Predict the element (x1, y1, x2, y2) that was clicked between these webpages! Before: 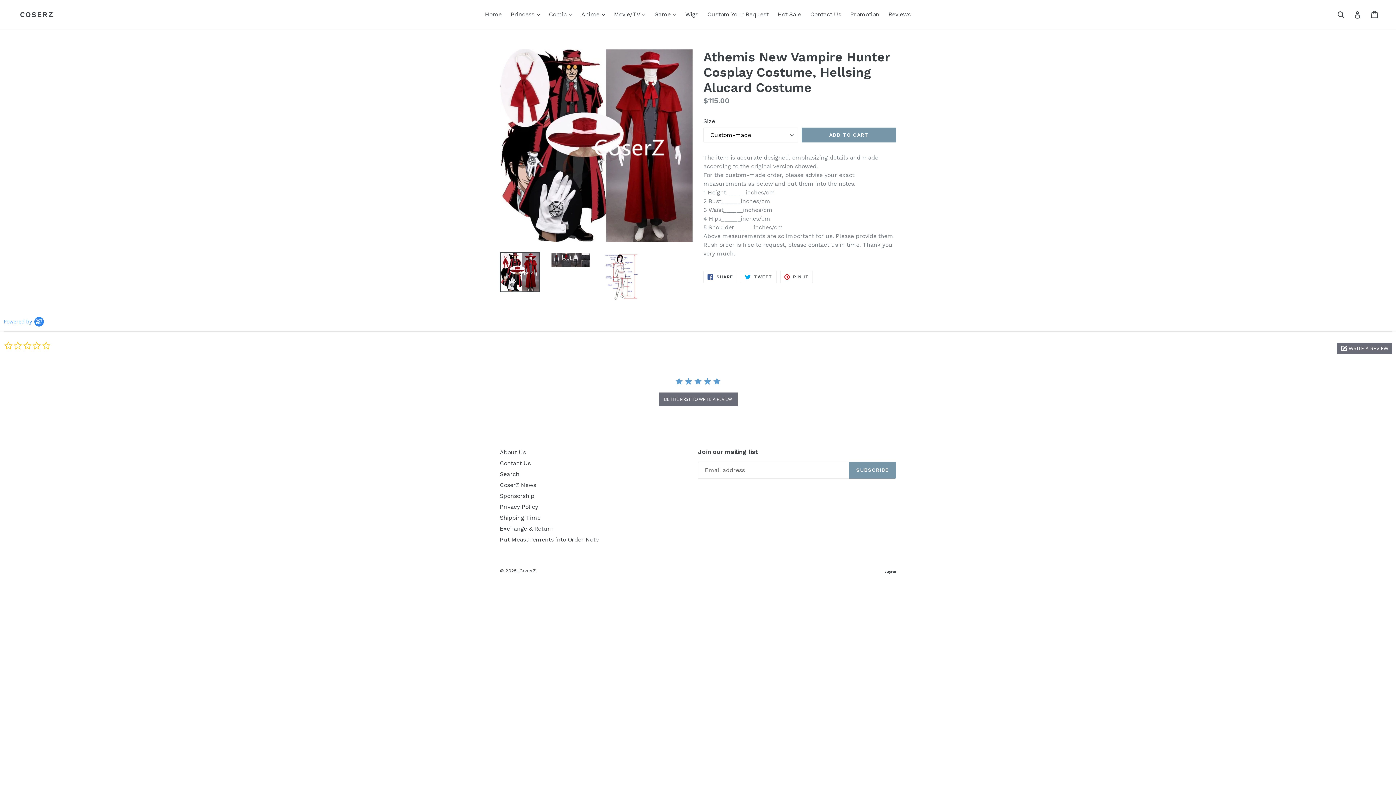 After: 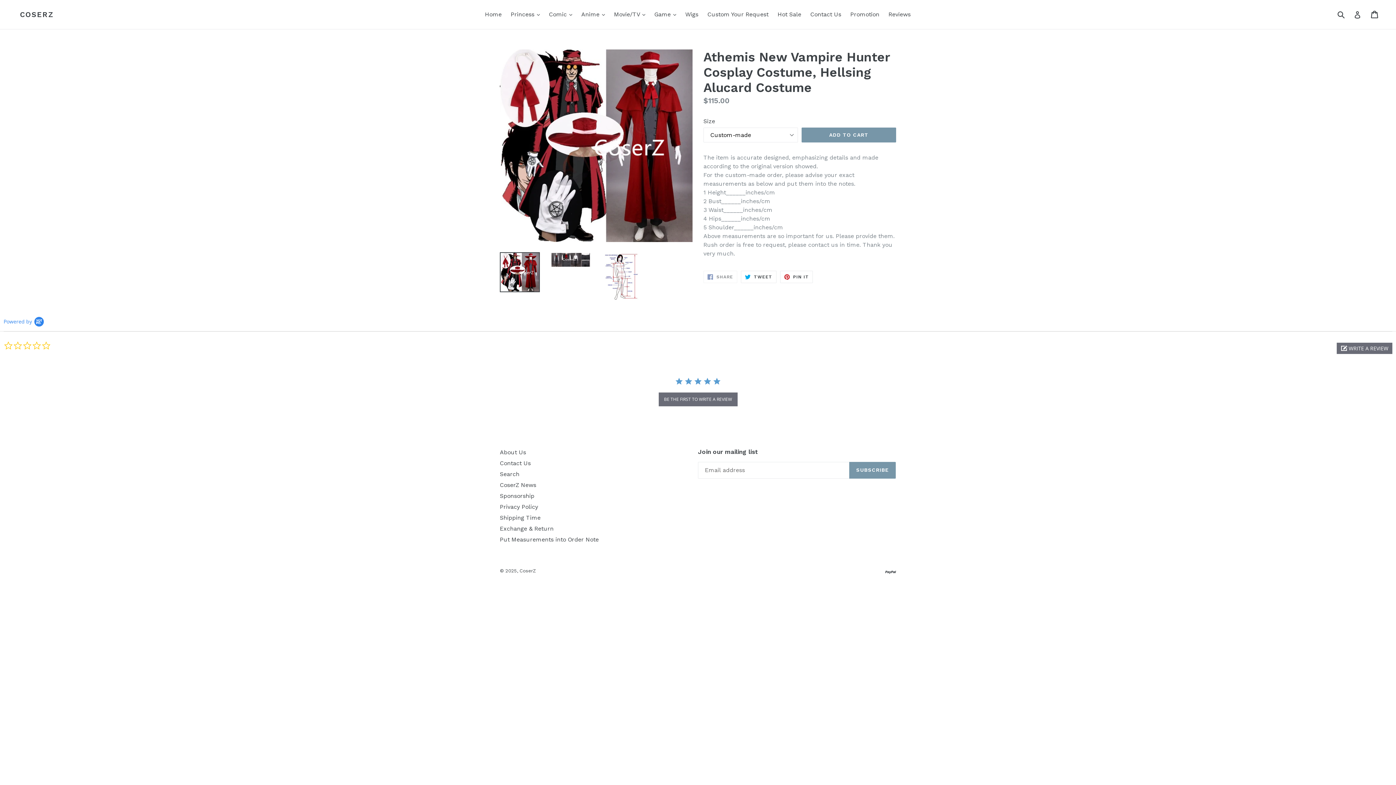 Action: label:  SHARE
SHARE ON FACEBOOK bbox: (703, 270, 737, 283)